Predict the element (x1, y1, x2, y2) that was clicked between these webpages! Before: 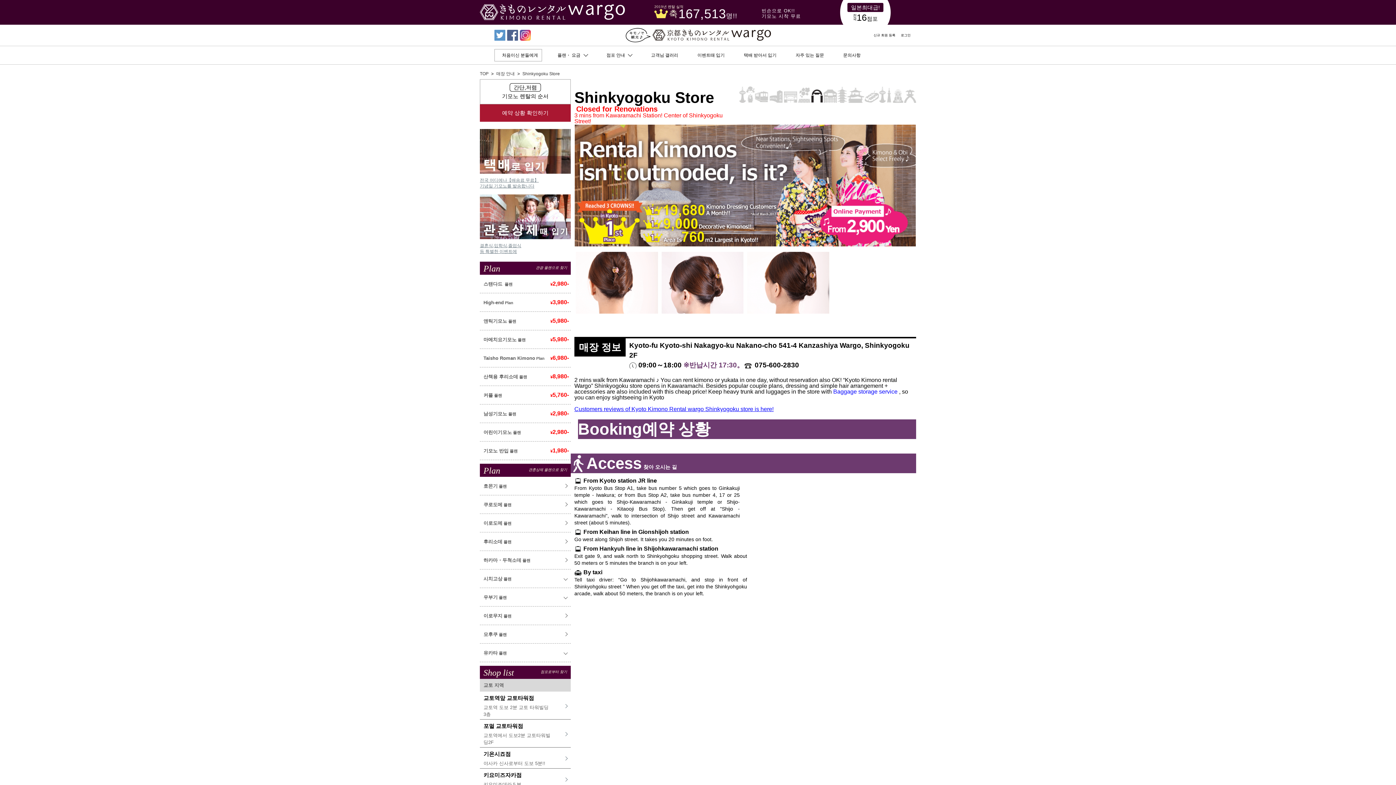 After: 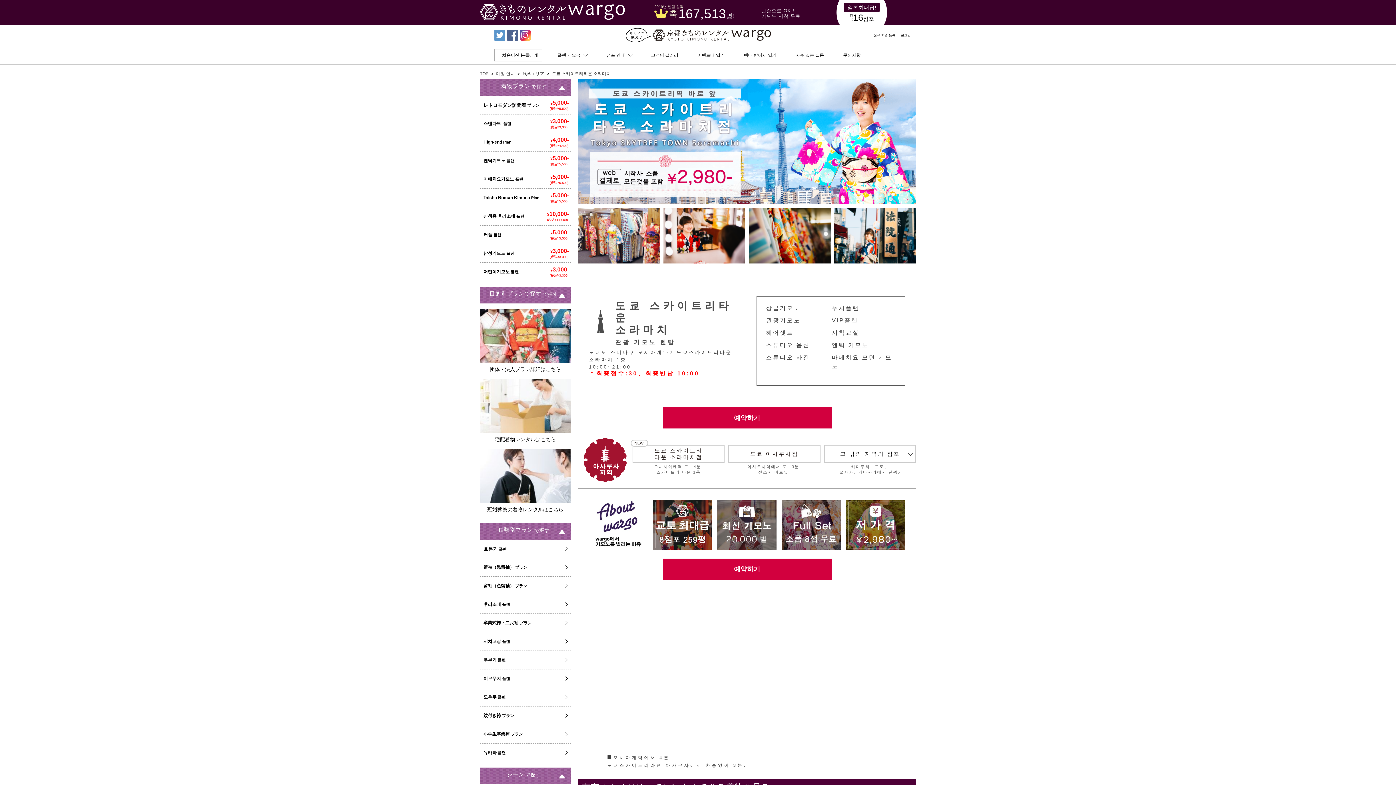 Action: label: Tokyo Skytree Town Solamachi Store bbox: (886, 86, 892, 102)